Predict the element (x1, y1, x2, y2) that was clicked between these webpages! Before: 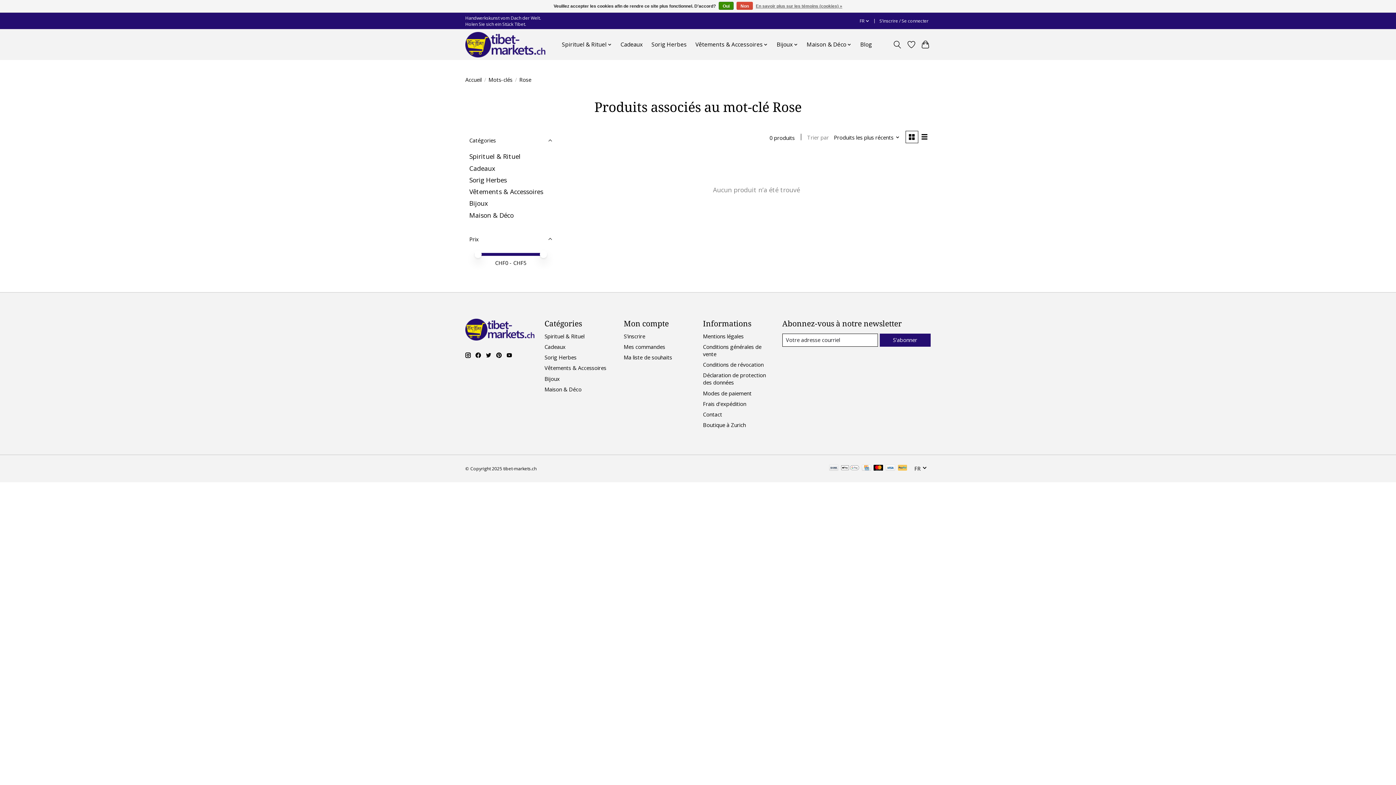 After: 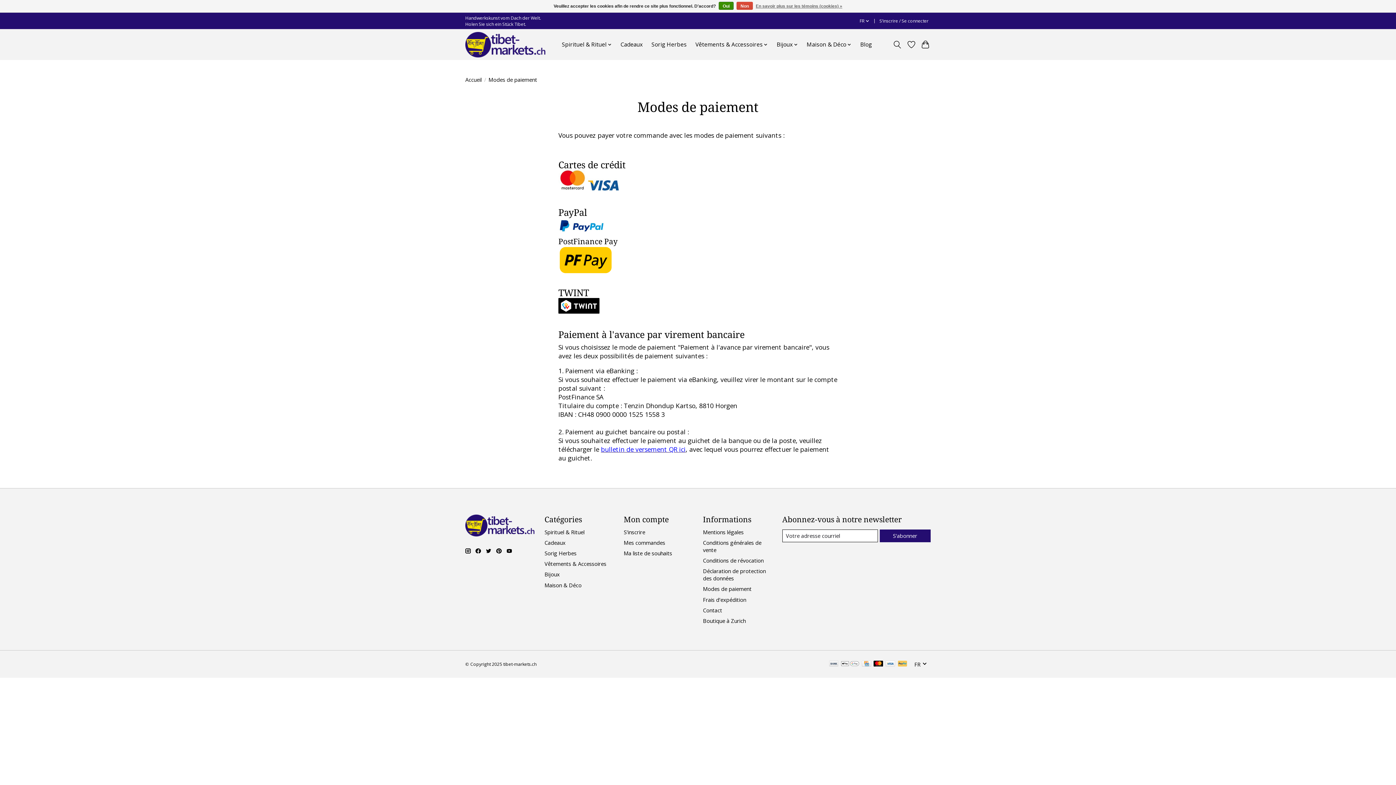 Action: bbox: (841, 465, 859, 472)